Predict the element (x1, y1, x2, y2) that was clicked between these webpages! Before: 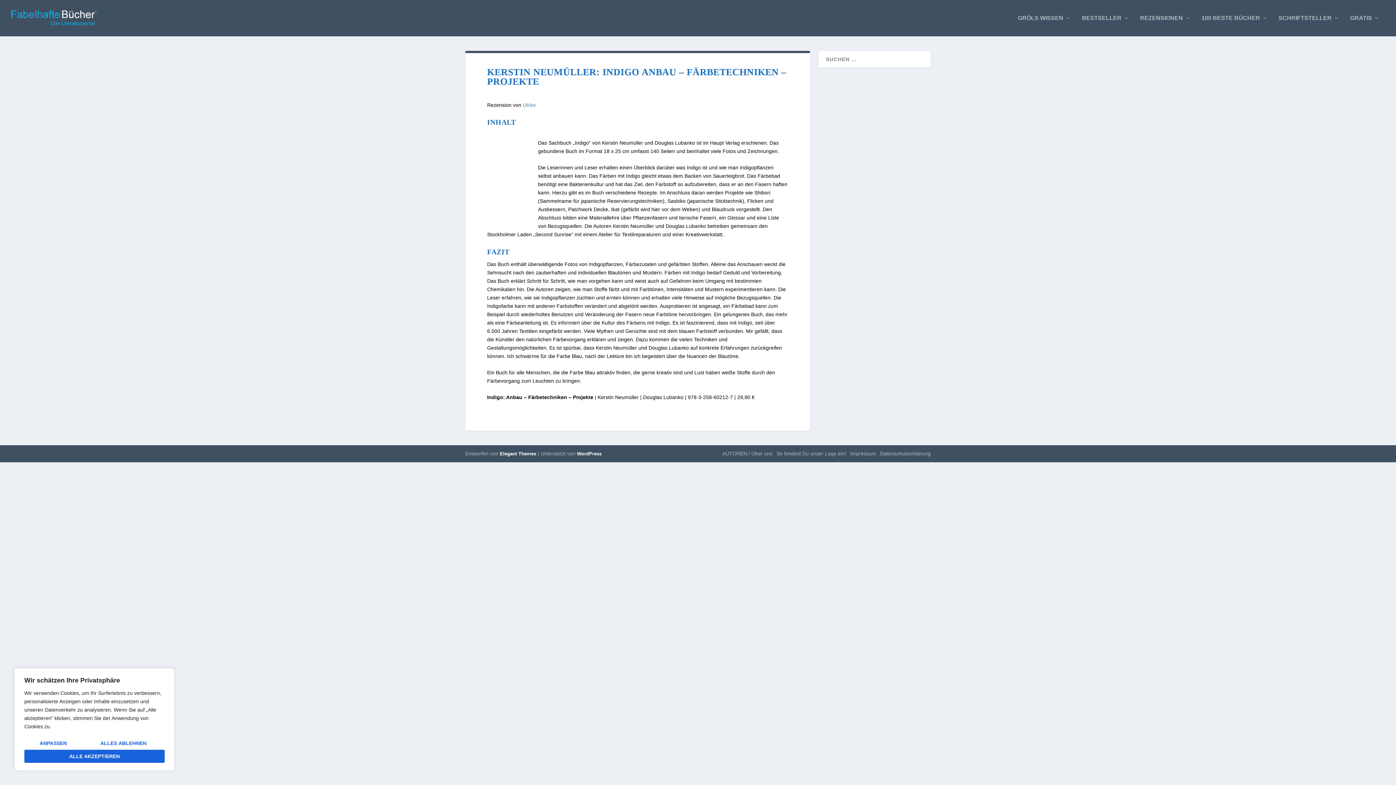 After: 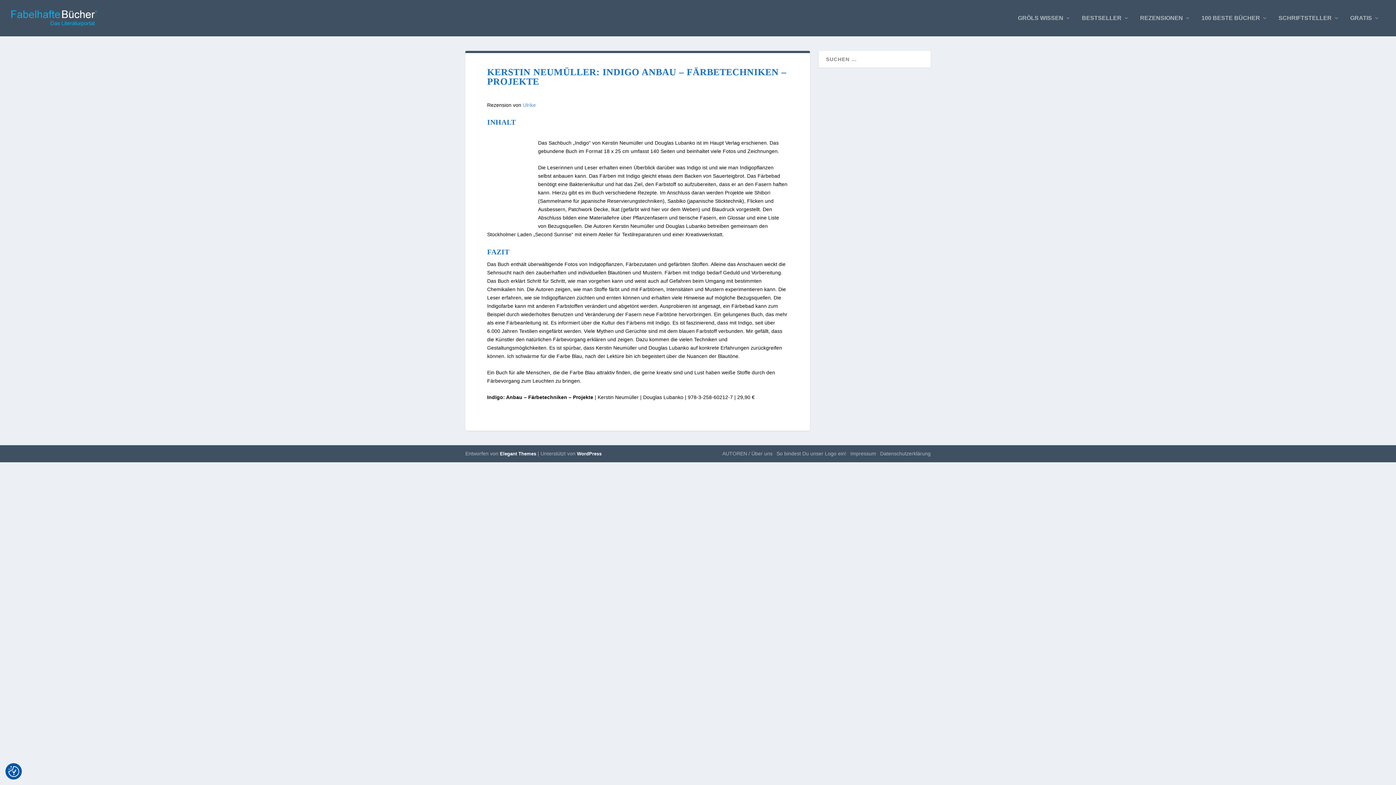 Action: label: Alles ablehnen bbox: (85, 737, 161, 750)